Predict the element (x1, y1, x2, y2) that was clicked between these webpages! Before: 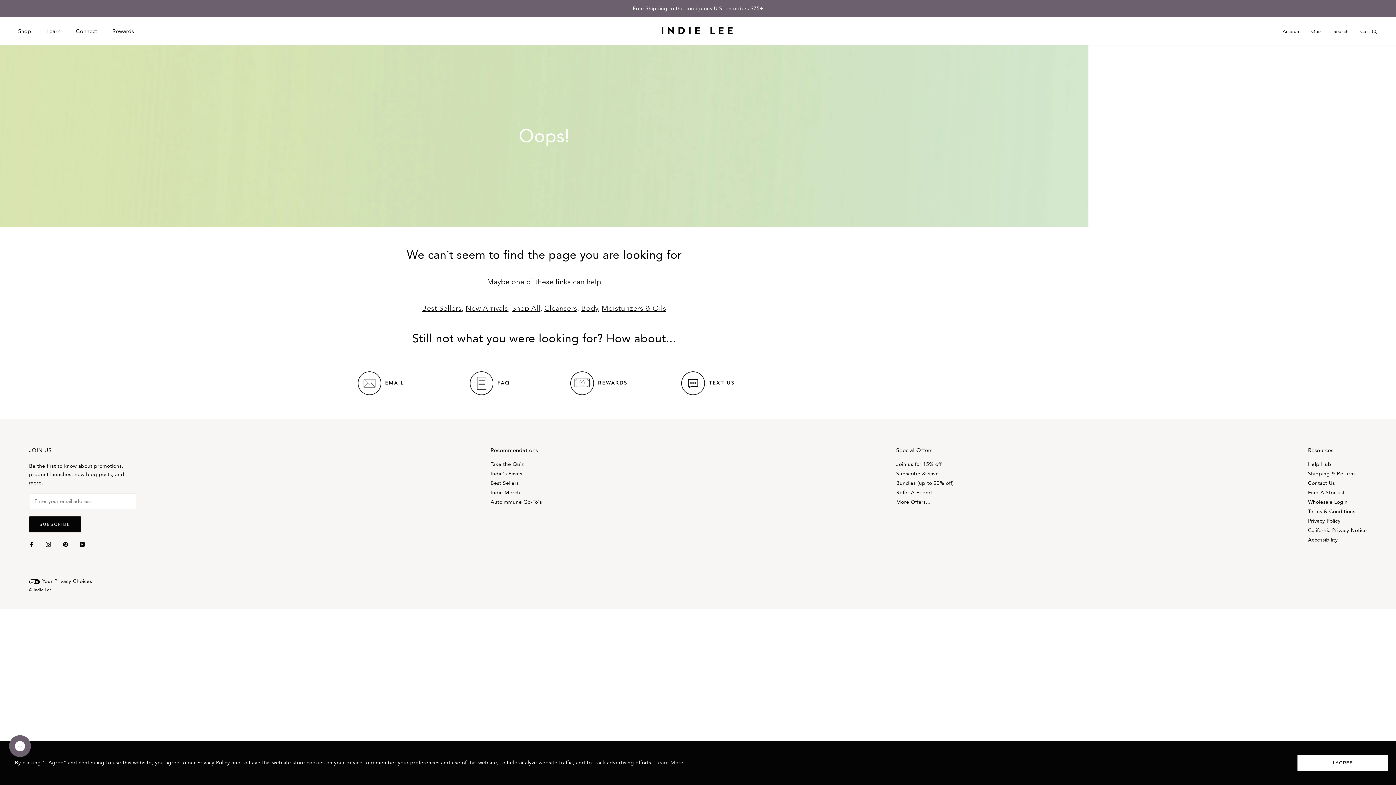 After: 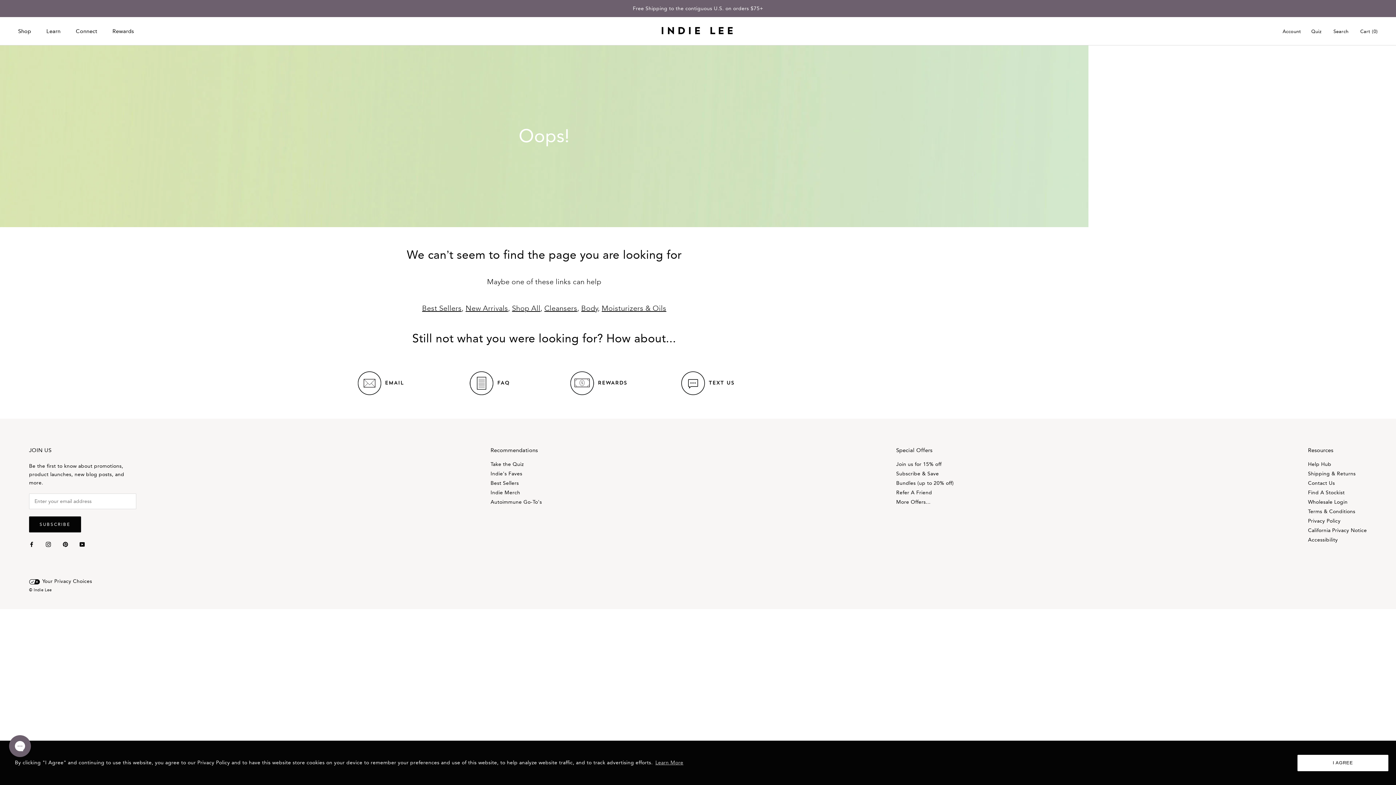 Action: label: Instagram bbox: (45, 540, 51, 548)